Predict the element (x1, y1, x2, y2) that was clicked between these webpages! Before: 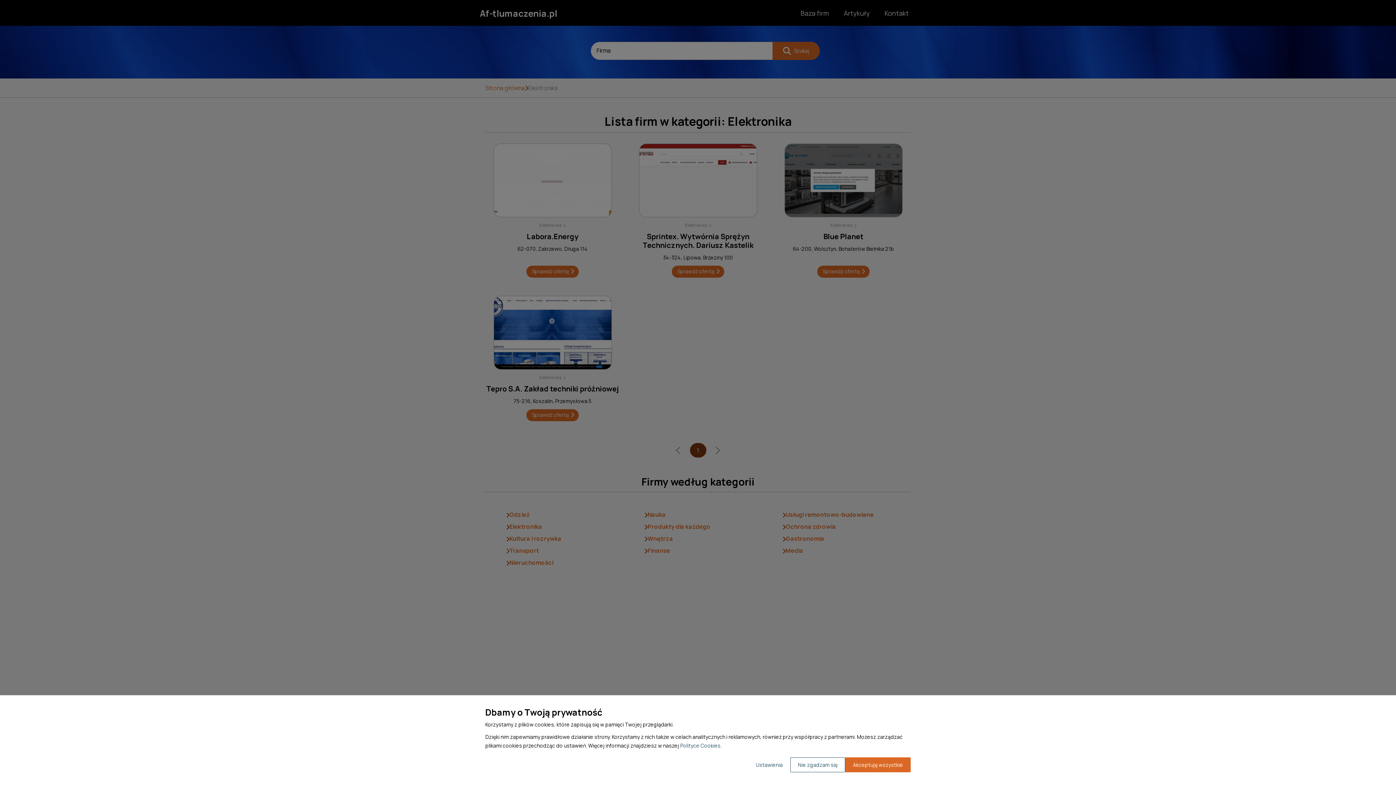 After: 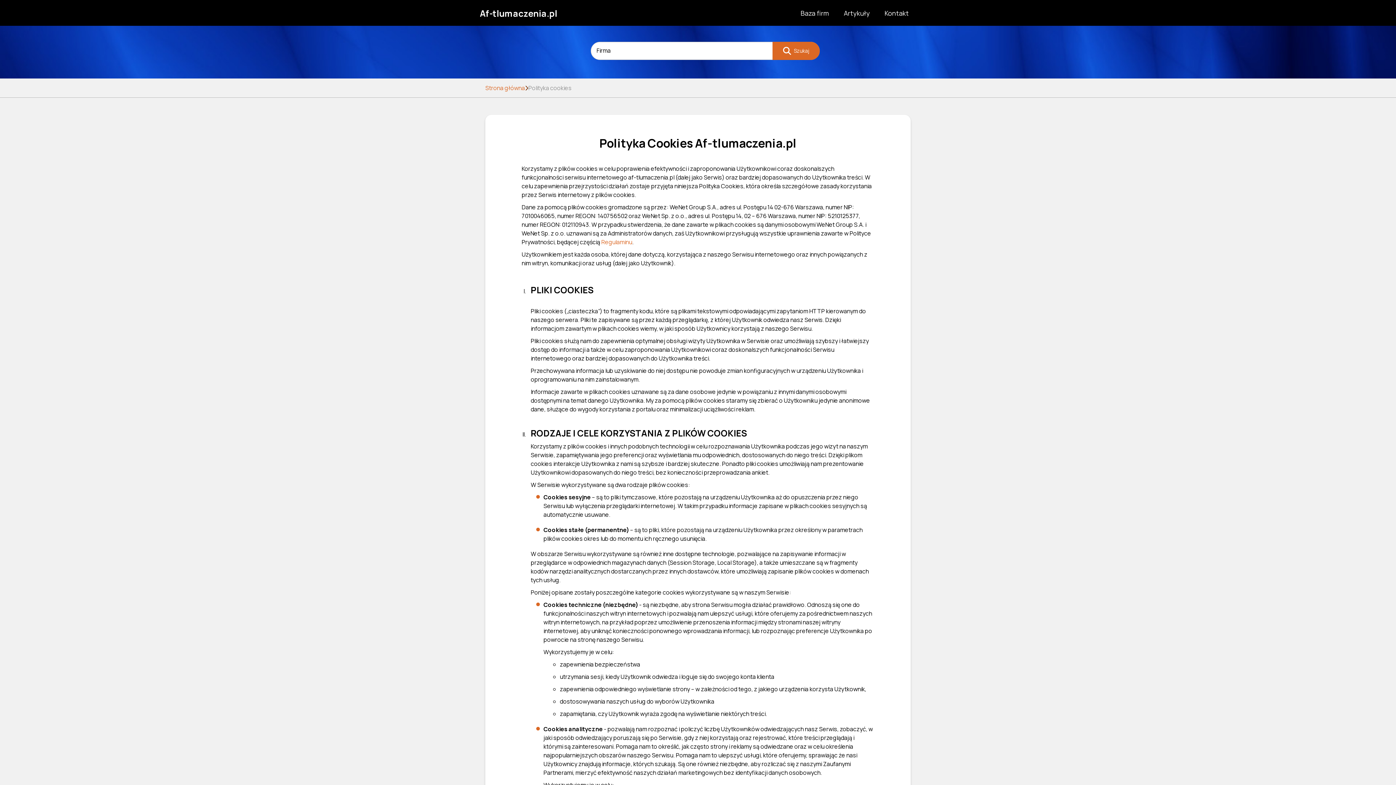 Action: bbox: (680, 742, 720, 749) label: Polityce Cookies